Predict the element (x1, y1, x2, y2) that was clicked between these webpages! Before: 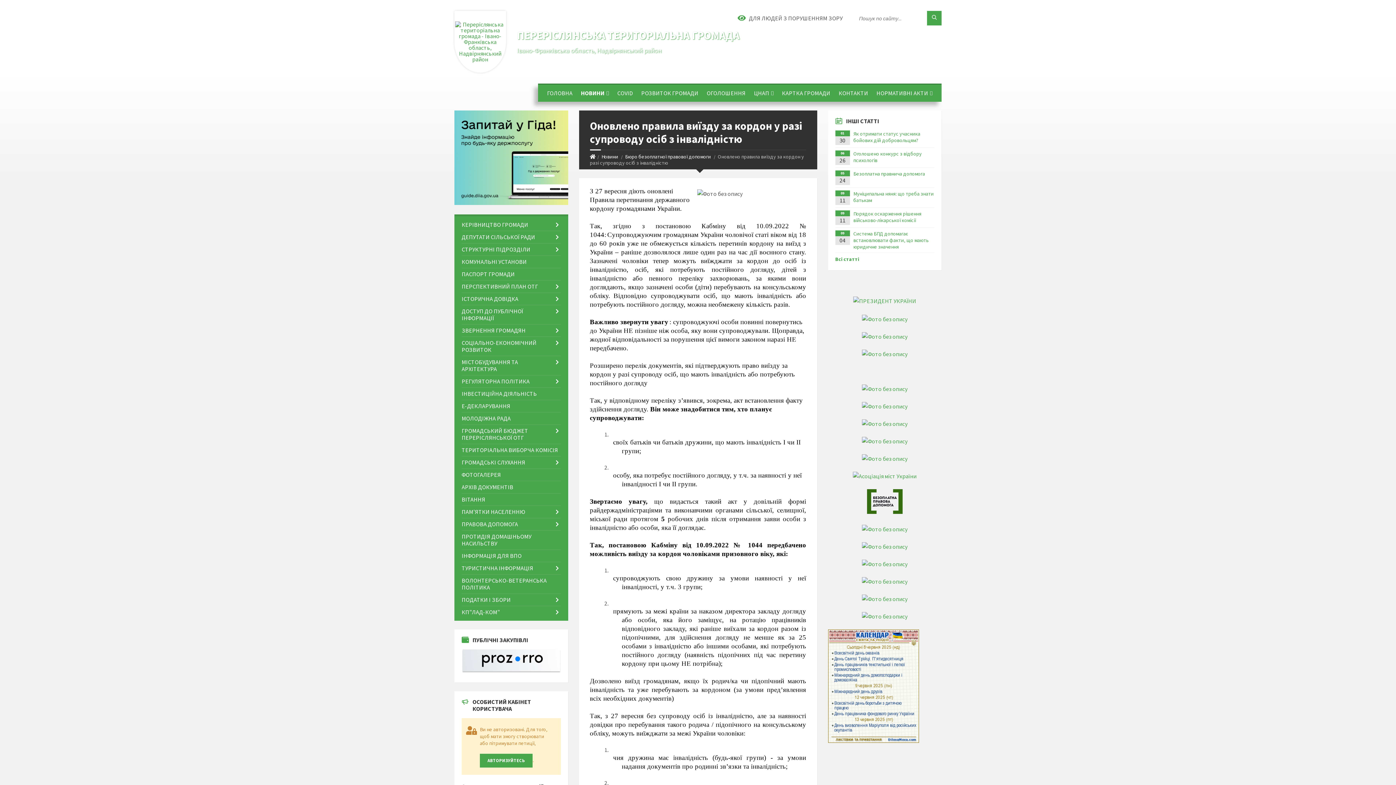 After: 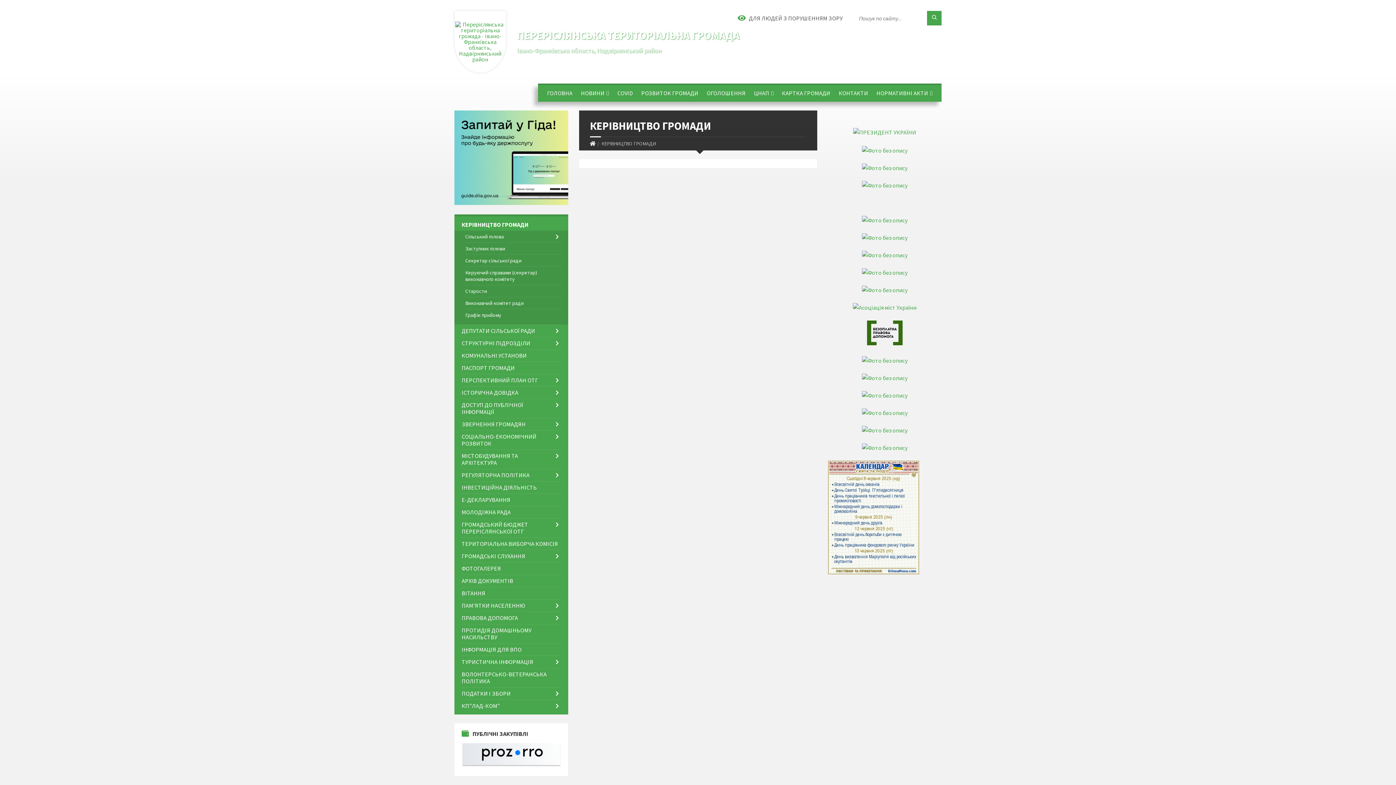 Action: label: КЕРІВНИЦТВО ГРОМАДИ bbox: (461, 219, 560, 231)